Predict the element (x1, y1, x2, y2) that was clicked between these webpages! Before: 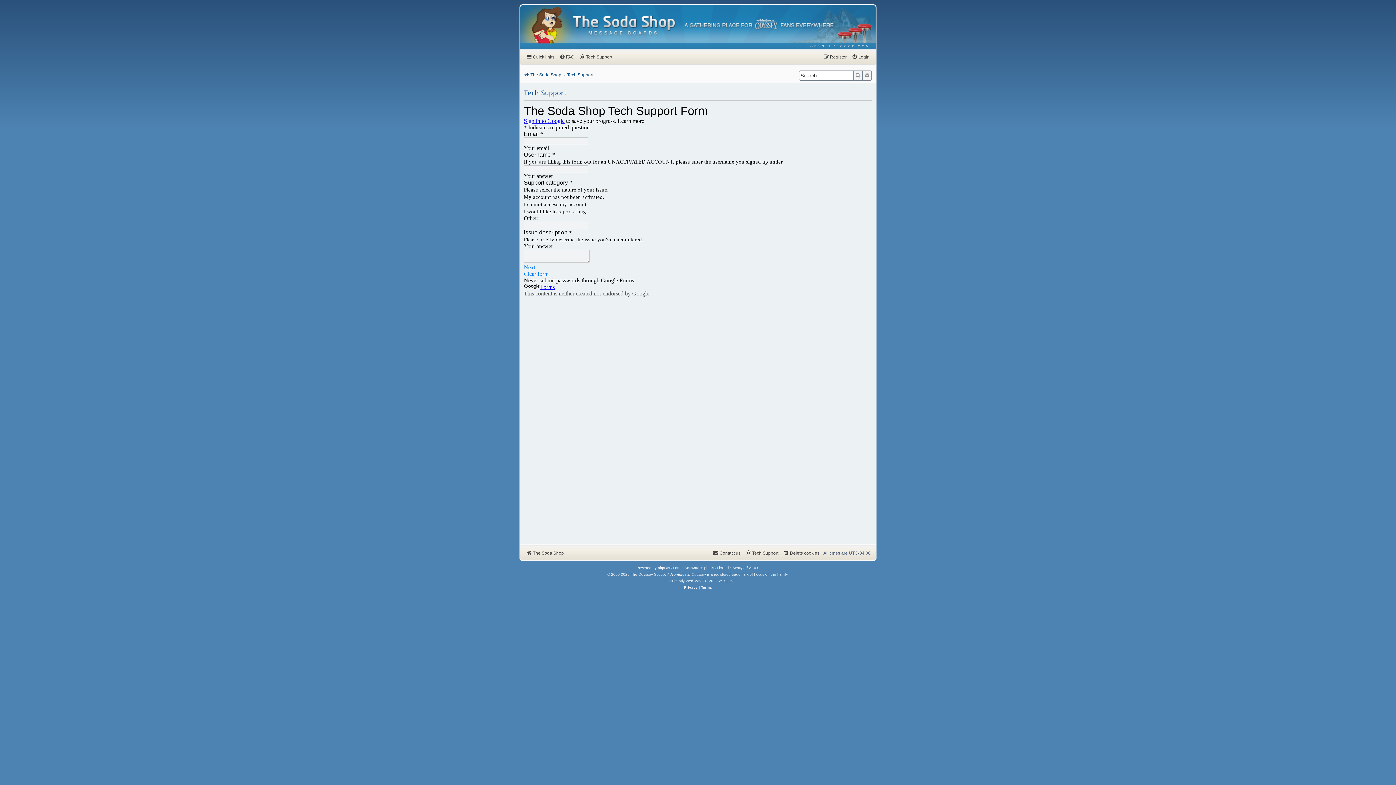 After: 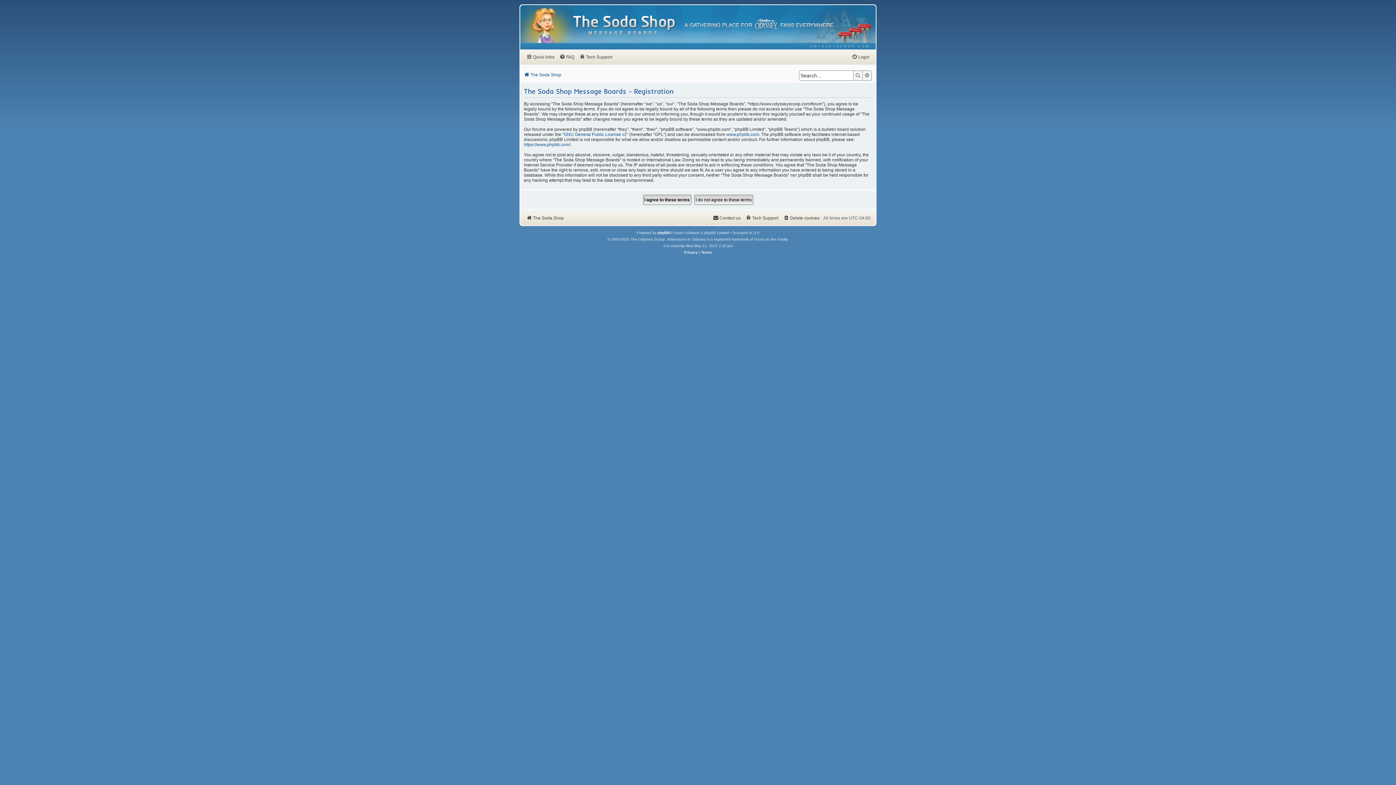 Action: bbox: (821, 51, 848, 62) label: Register